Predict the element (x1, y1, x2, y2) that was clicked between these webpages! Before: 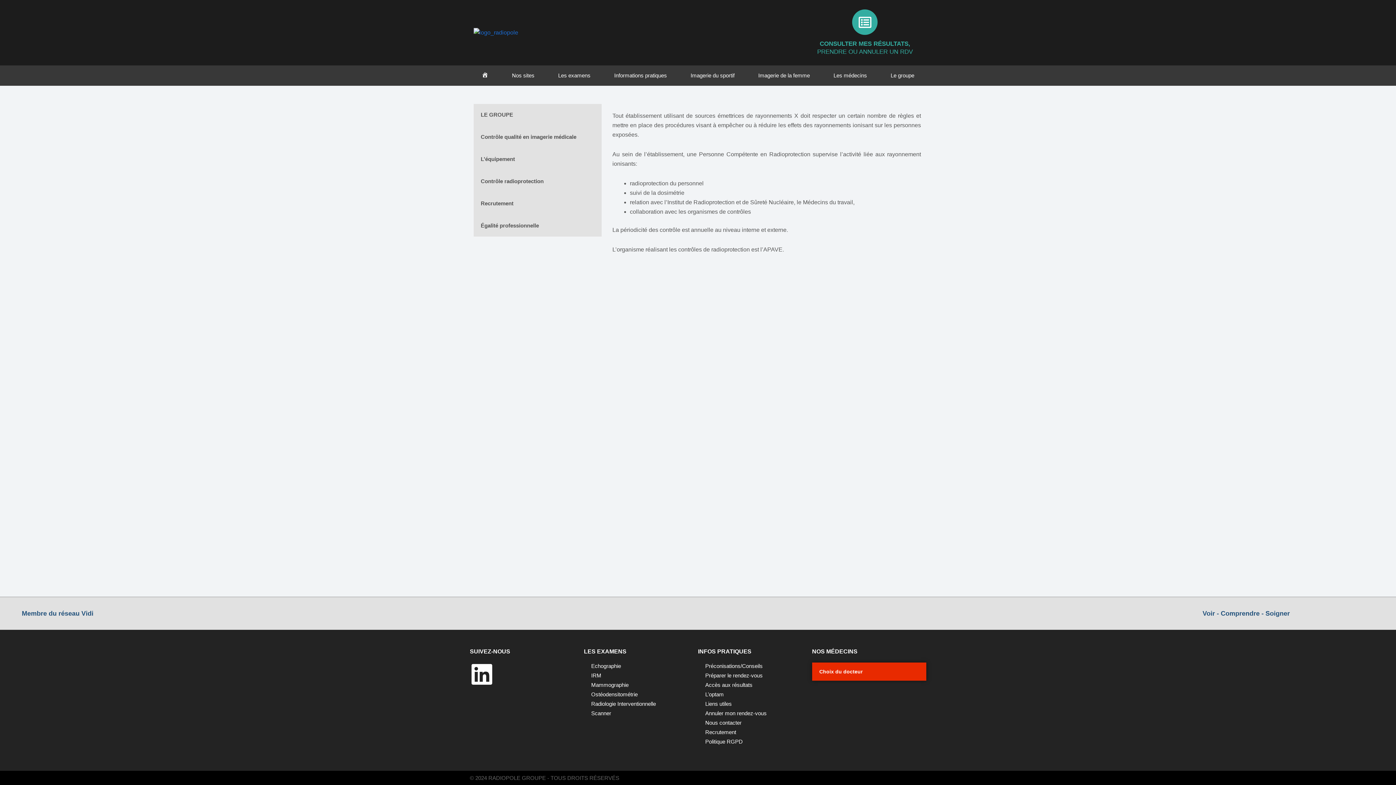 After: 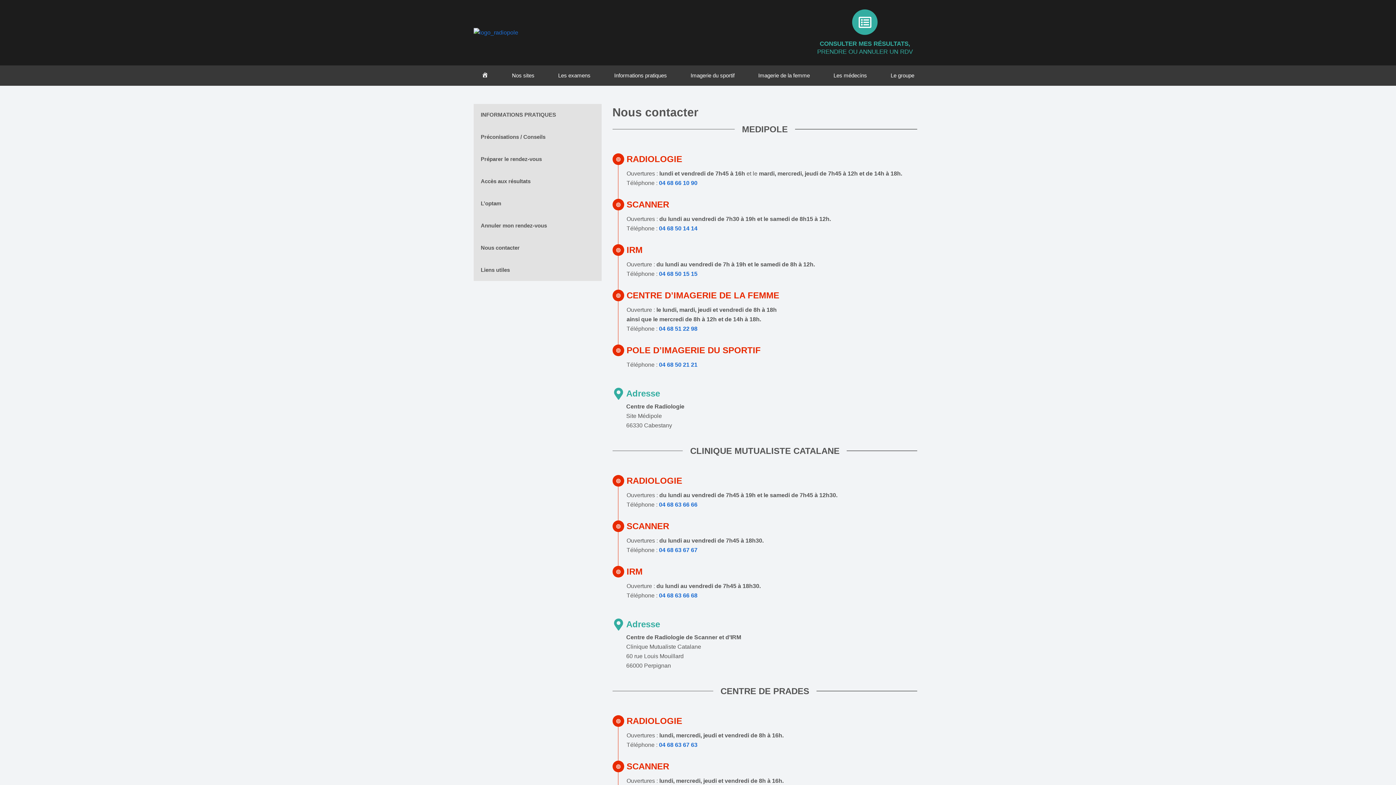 Action: bbox: (698, 719, 812, 726) label: Nous contacter